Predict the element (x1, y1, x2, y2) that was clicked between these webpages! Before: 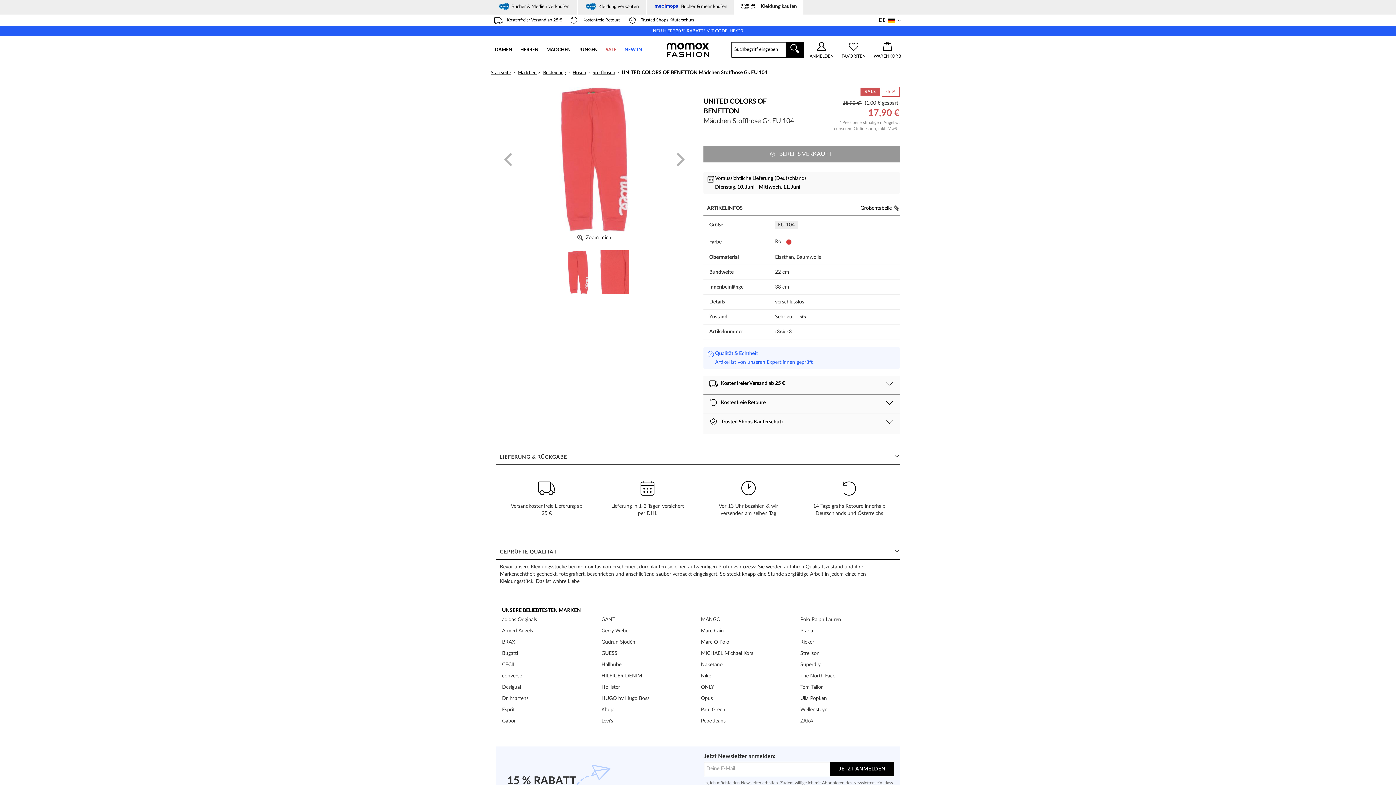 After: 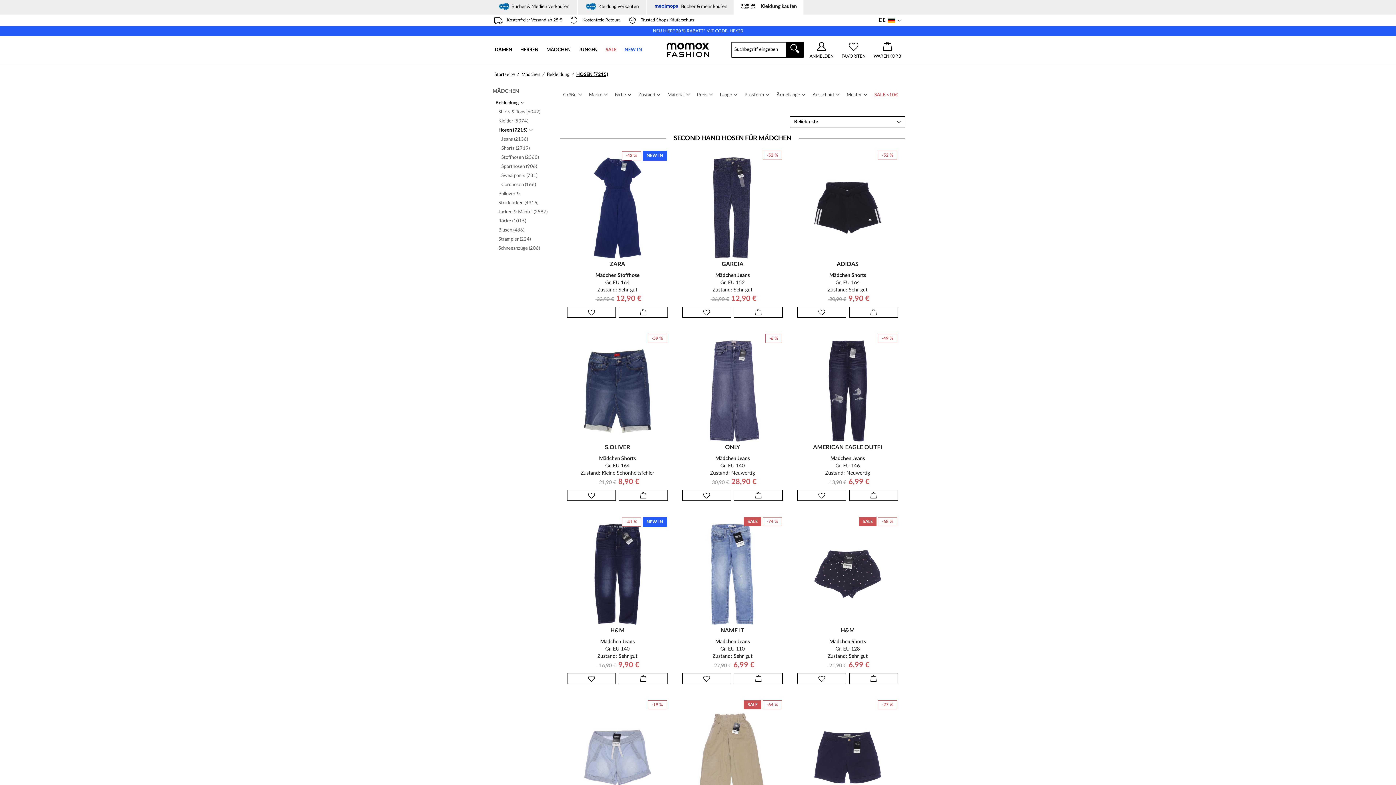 Action: bbox: (572, 70, 591, 75) label: Hosen > 